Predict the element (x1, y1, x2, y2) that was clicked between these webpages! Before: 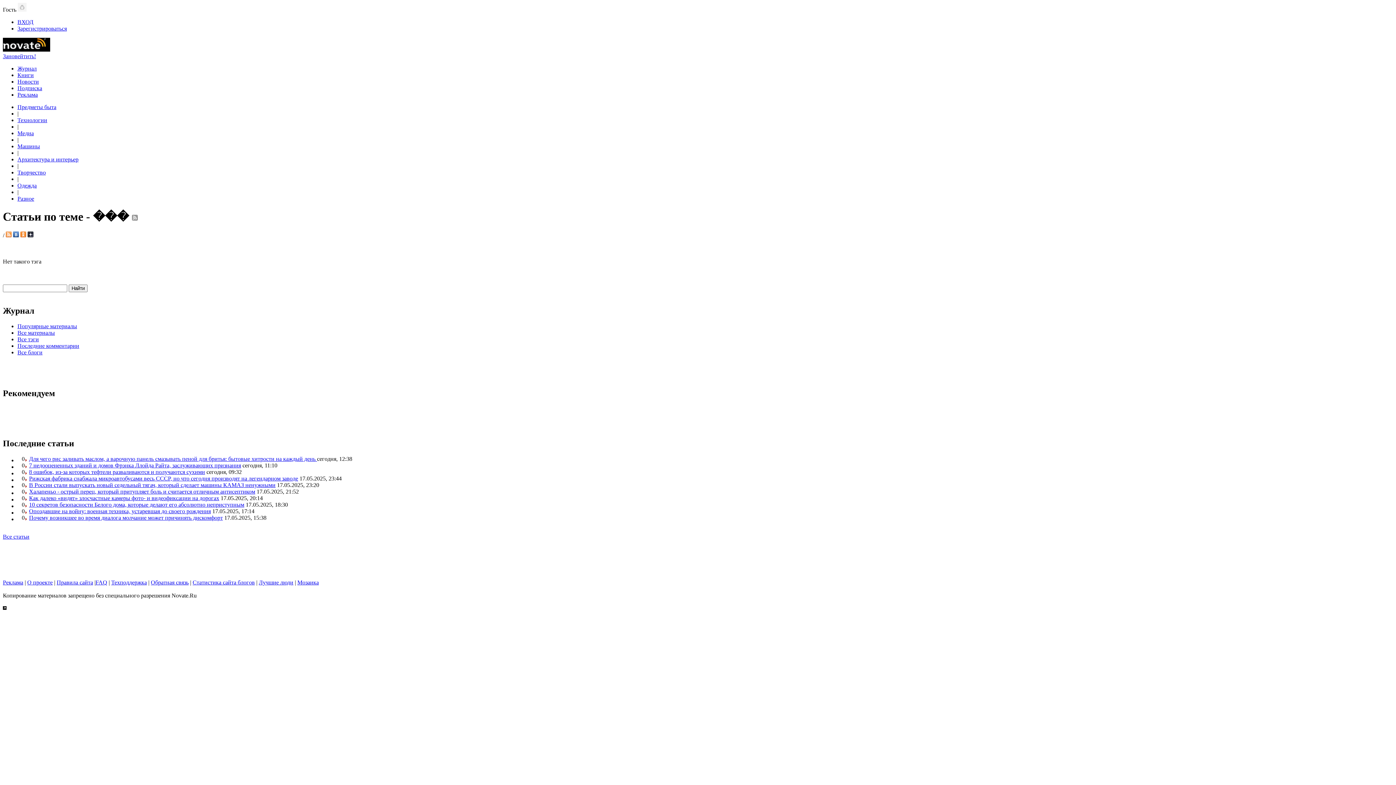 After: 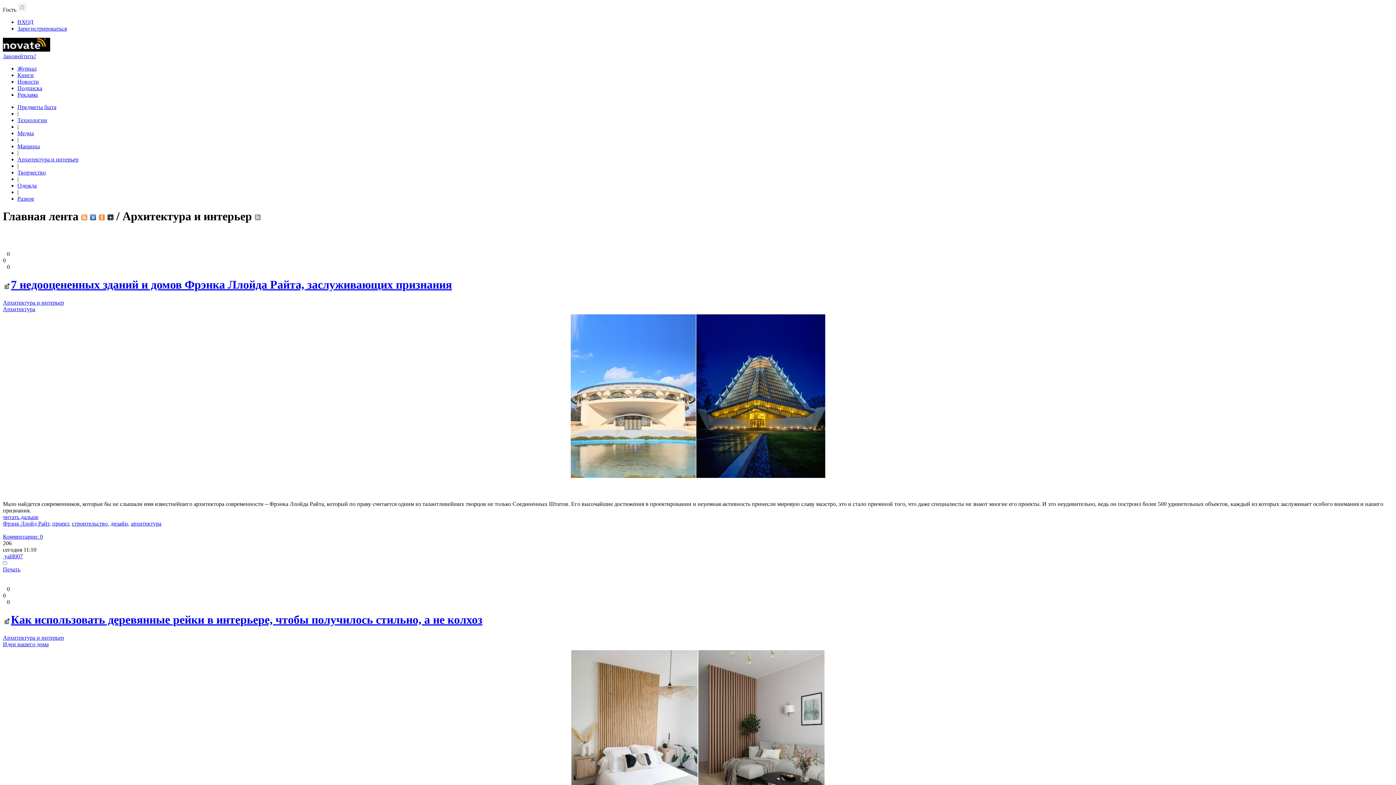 Action: bbox: (17, 156, 78, 162) label: Архитектура и интерьер